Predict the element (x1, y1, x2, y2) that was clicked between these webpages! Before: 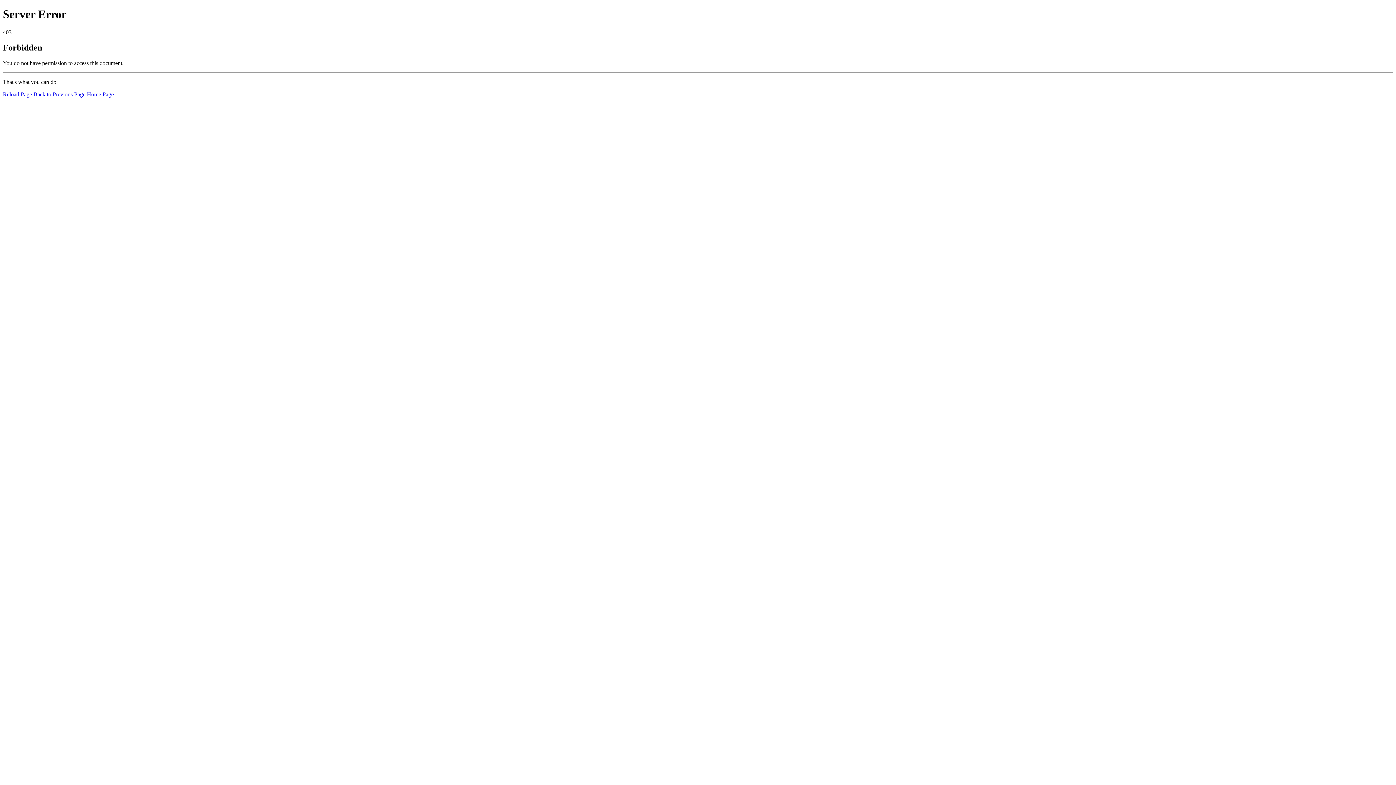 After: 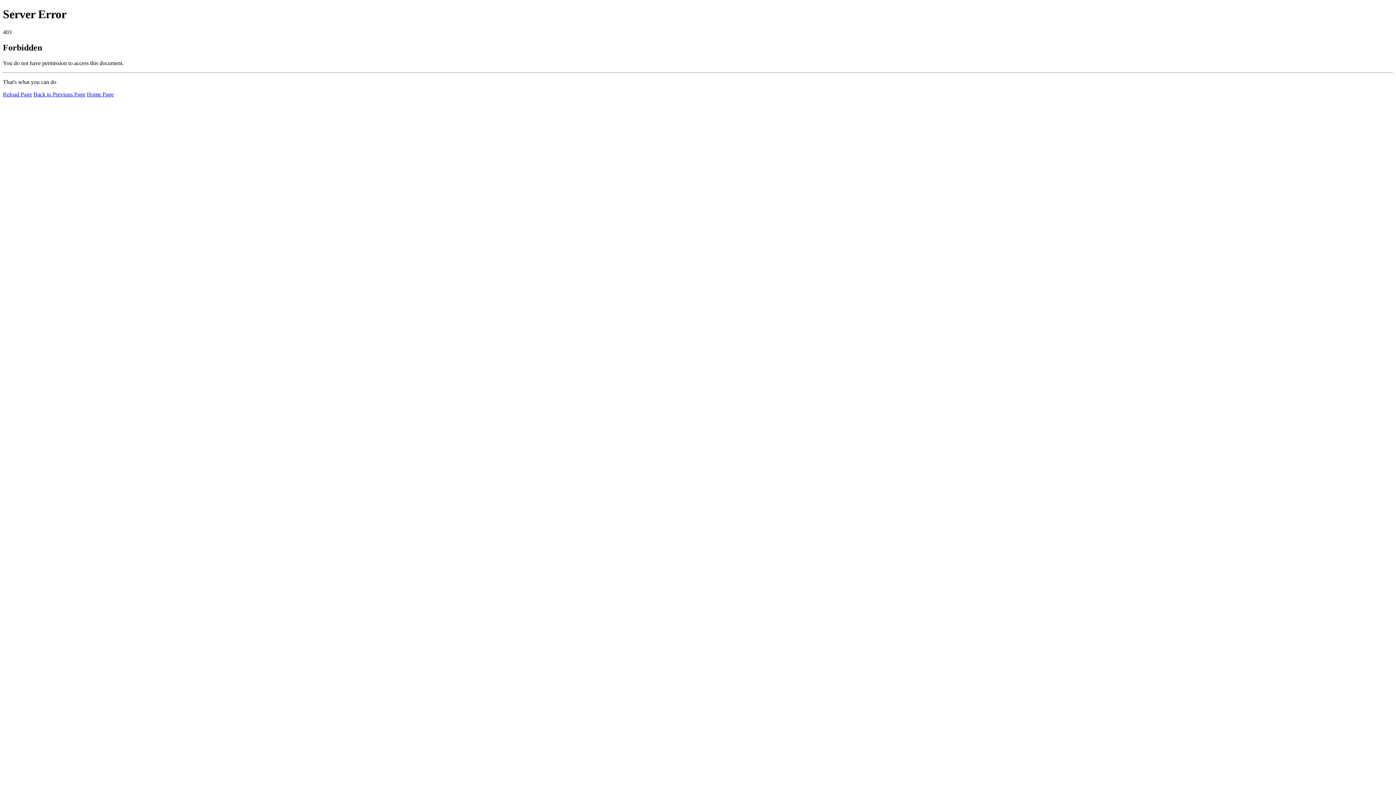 Action: bbox: (2, 91, 32, 97) label: Reload Page